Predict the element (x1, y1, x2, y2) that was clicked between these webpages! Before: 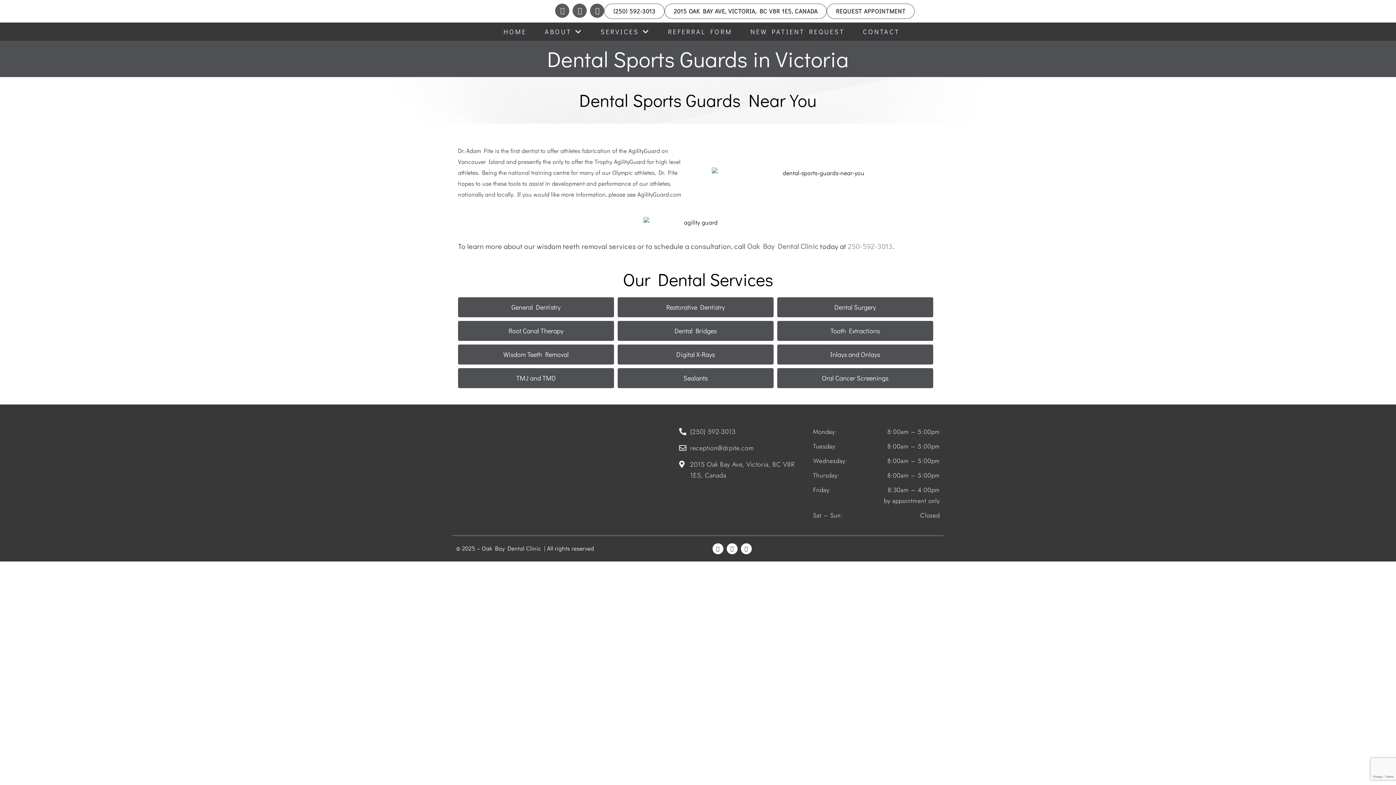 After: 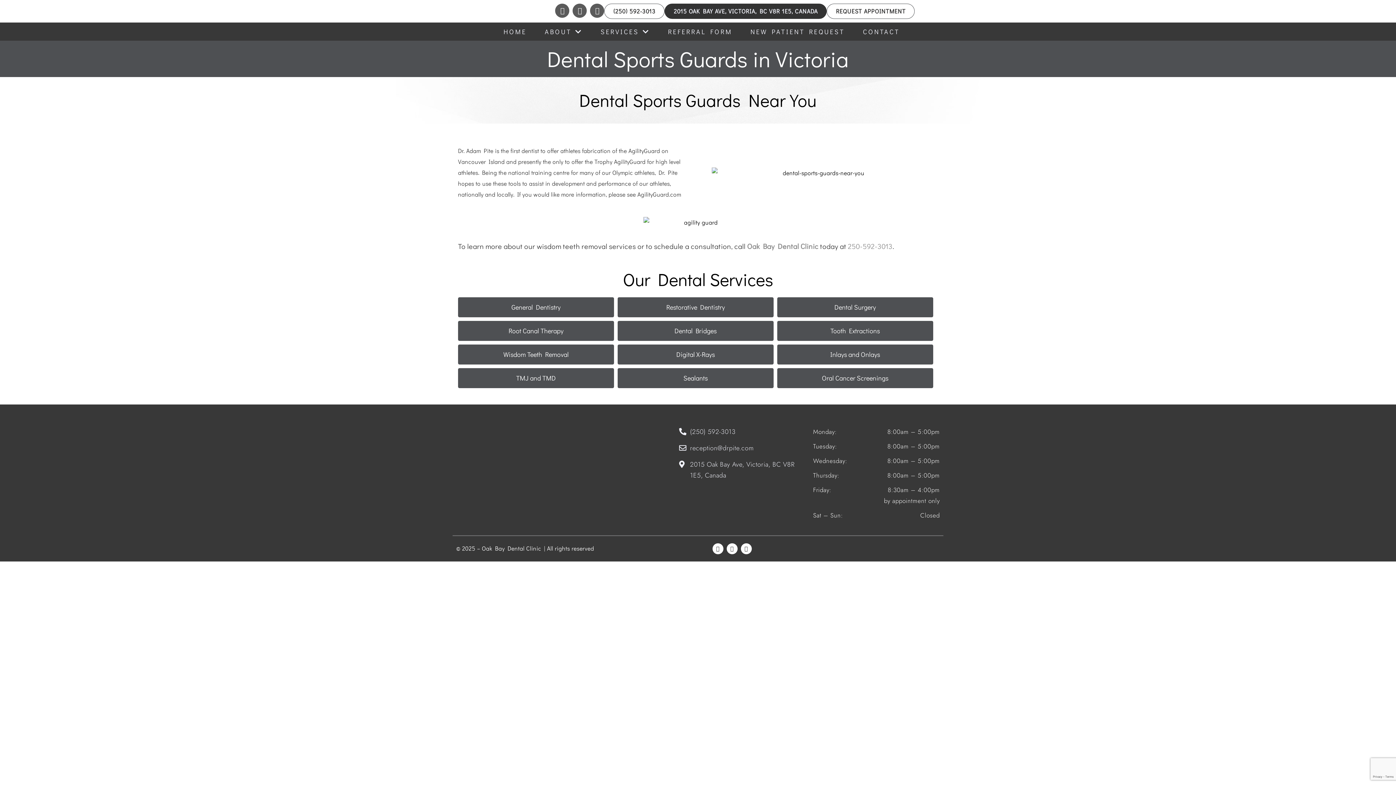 Action: bbox: (664, 3, 827, 18) label: 2015 OAK BAY AVE, VICTORIA, BC V8R 1E5, CANADA